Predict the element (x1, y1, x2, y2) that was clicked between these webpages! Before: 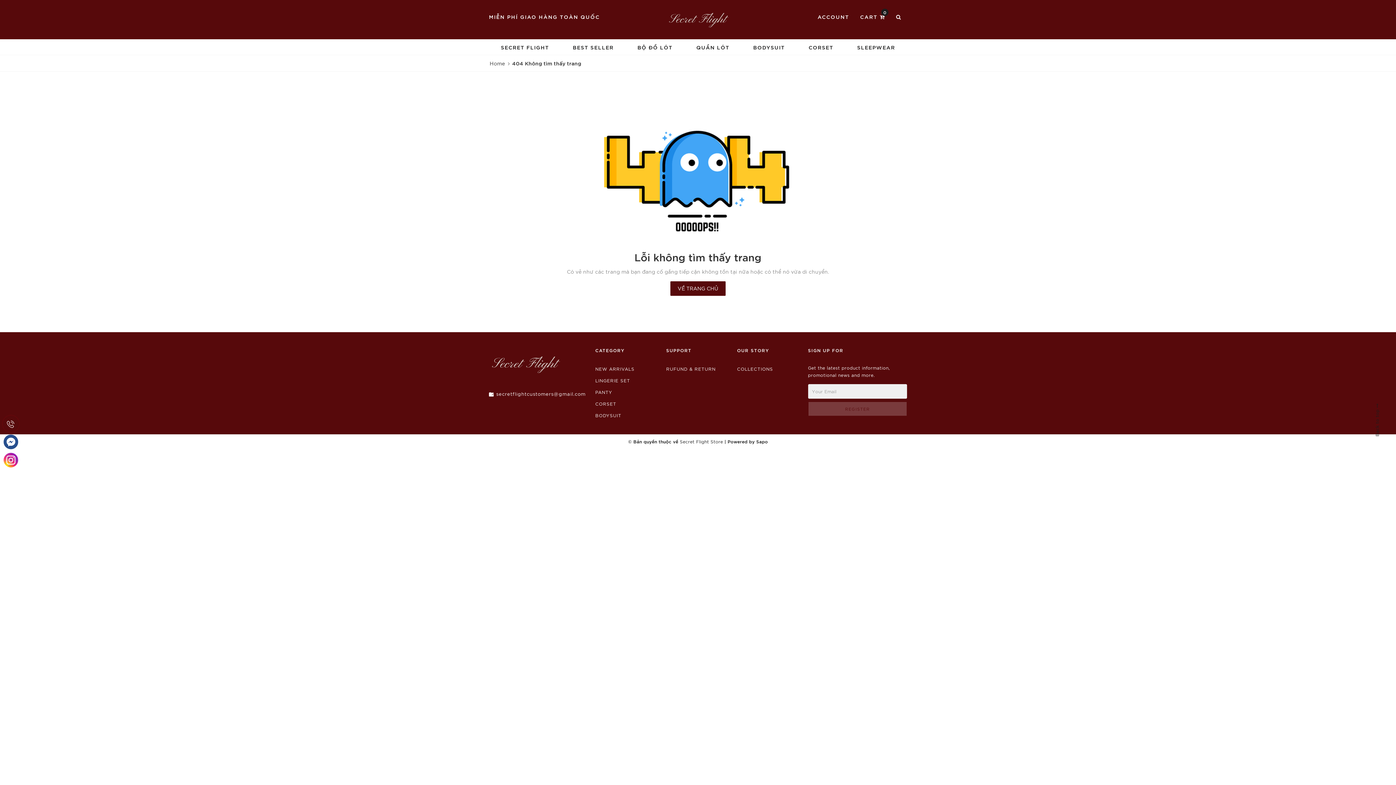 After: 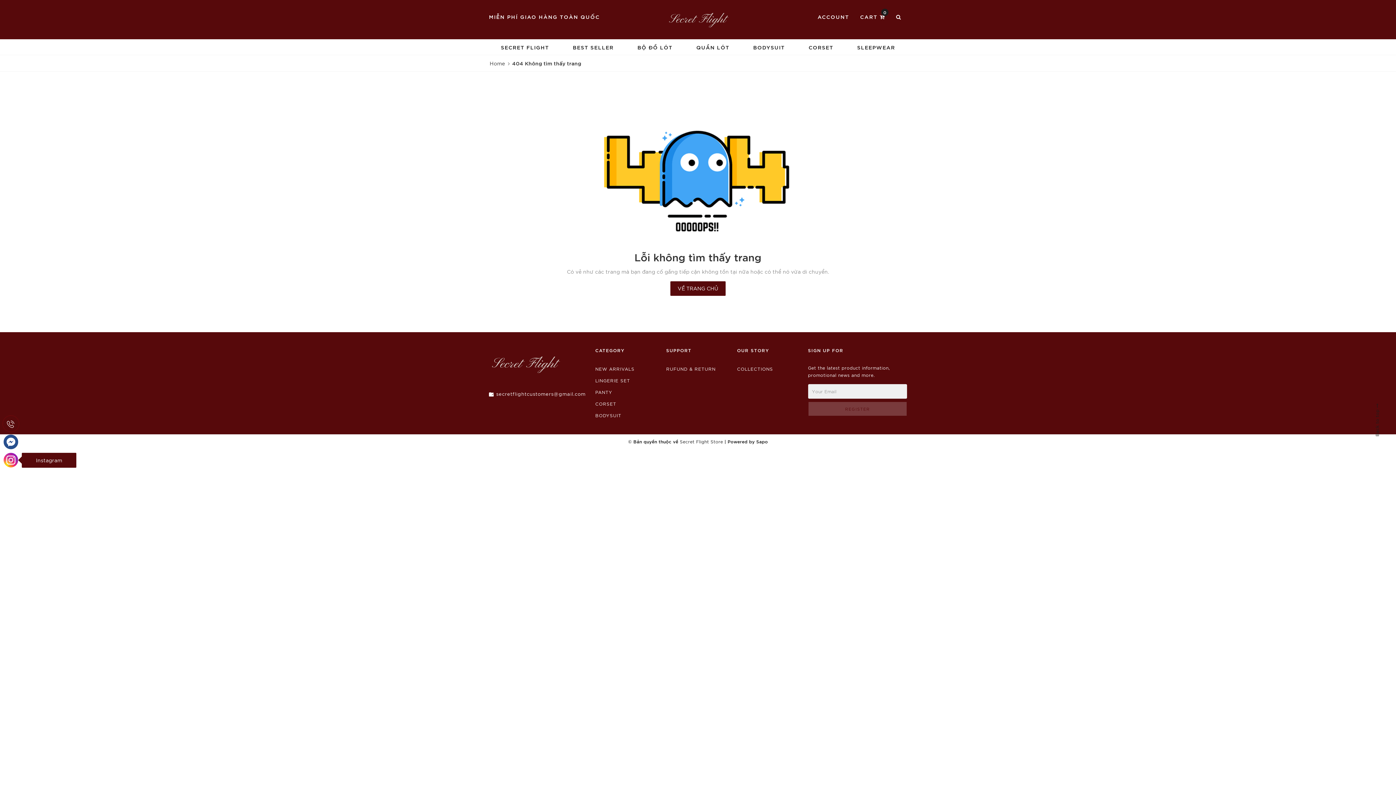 Action: bbox: (3, 453, 18, 467)